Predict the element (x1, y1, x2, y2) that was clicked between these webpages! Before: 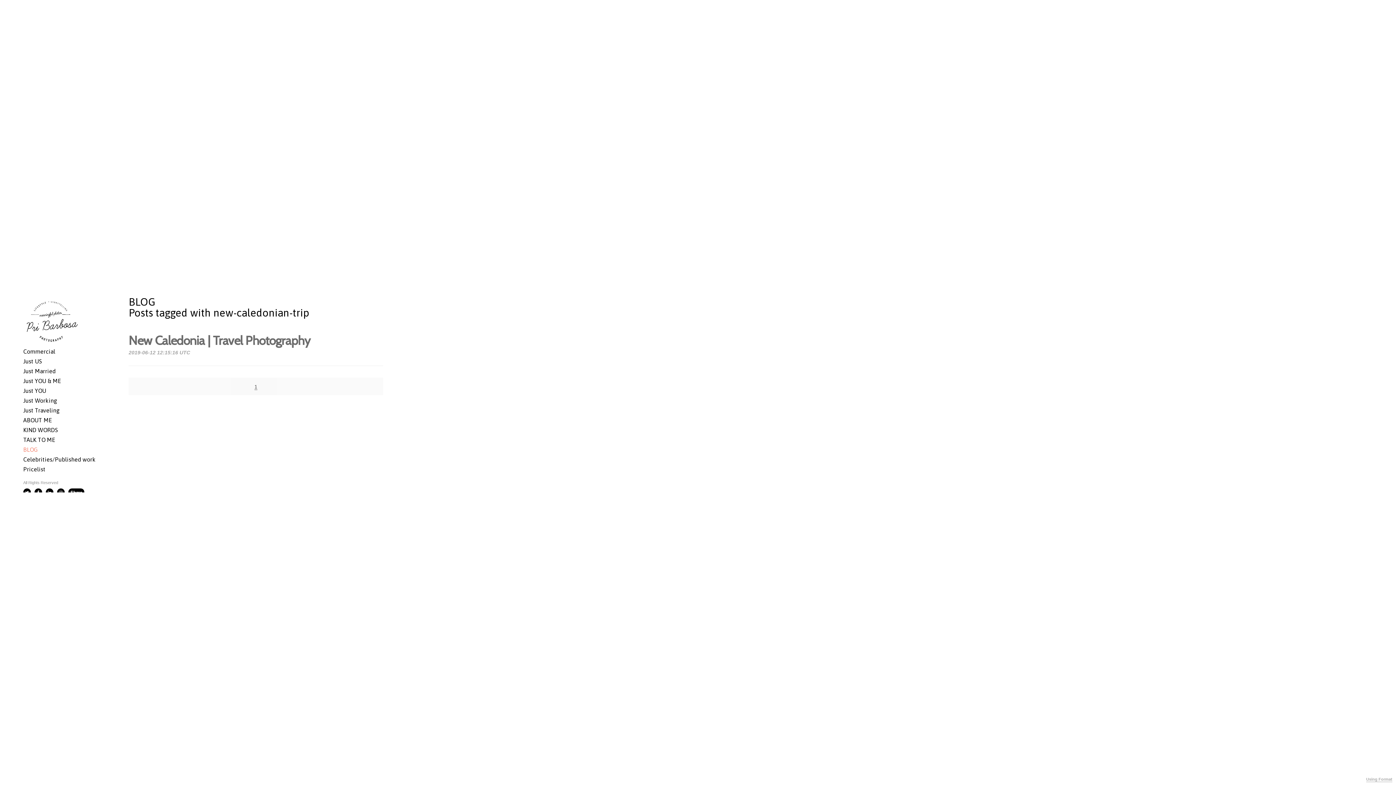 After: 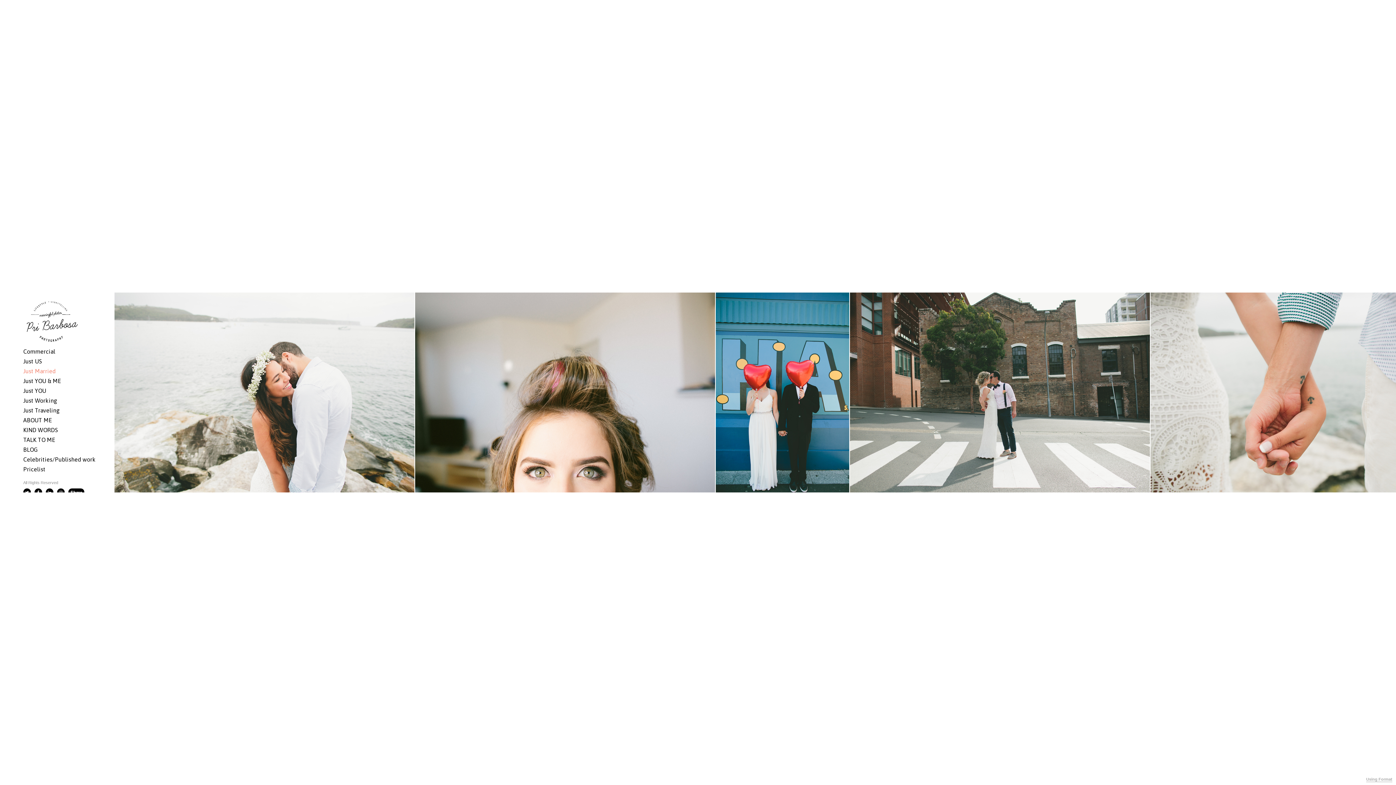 Action: bbox: (23, 366, 55, 375) label: Just Married